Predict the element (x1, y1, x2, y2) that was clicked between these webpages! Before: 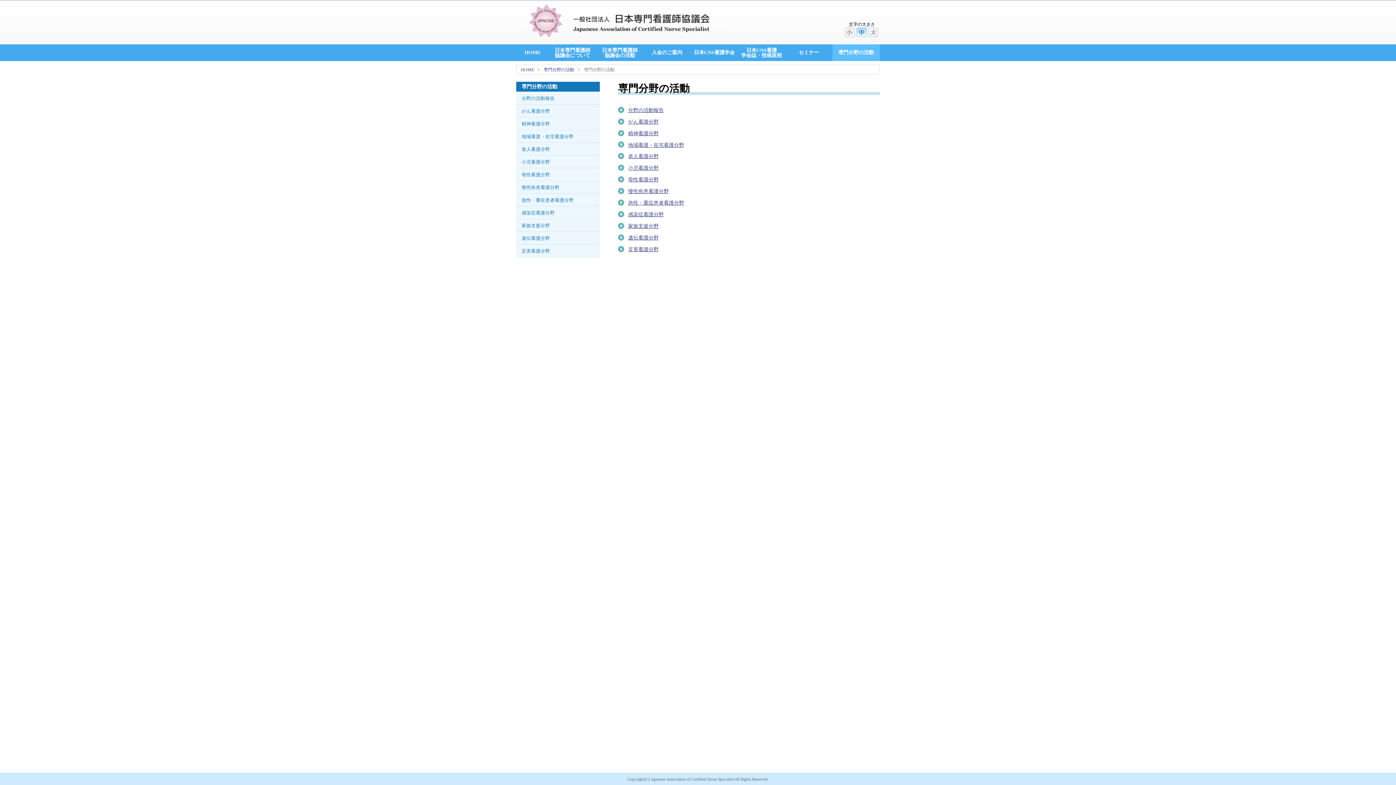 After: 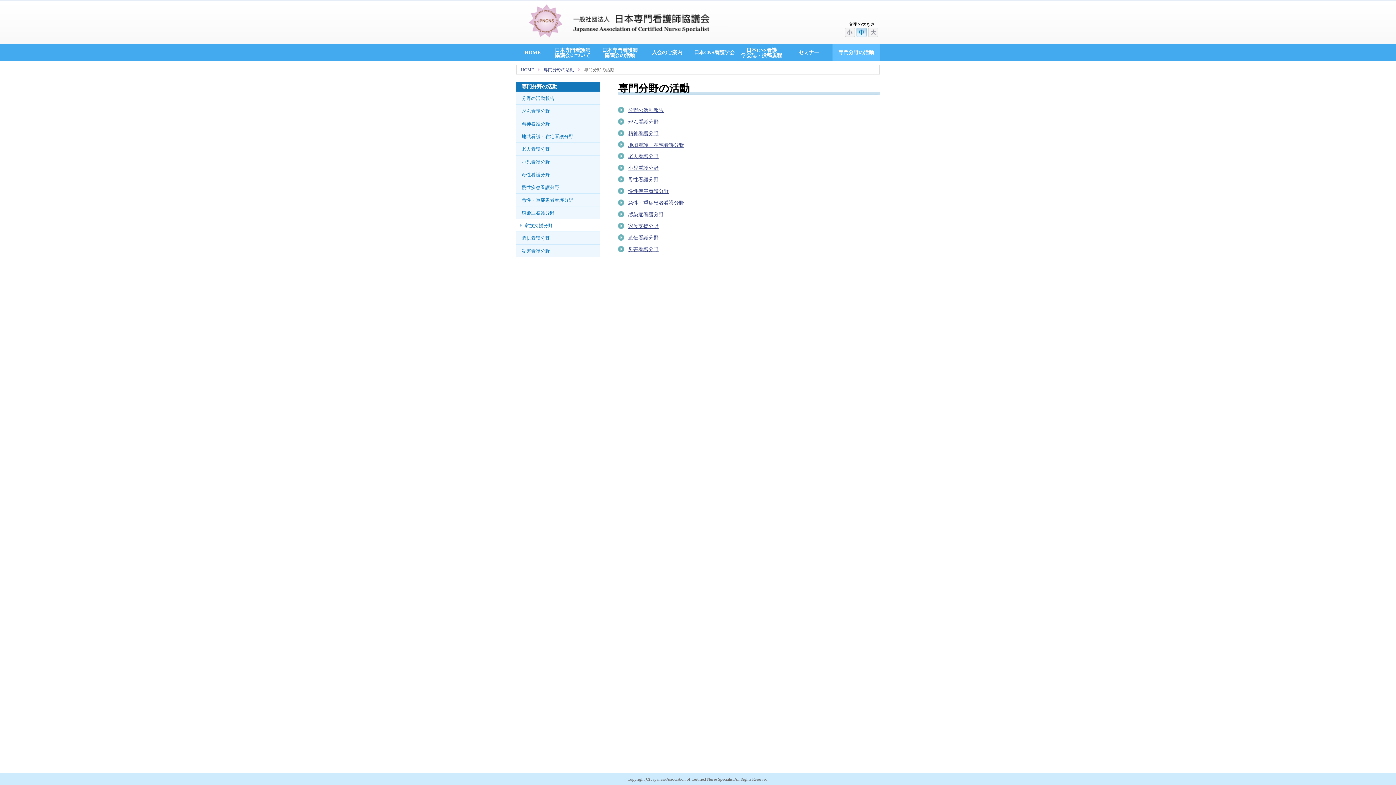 Action: label: 家族支援分野 bbox: (516, 219, 600, 231)